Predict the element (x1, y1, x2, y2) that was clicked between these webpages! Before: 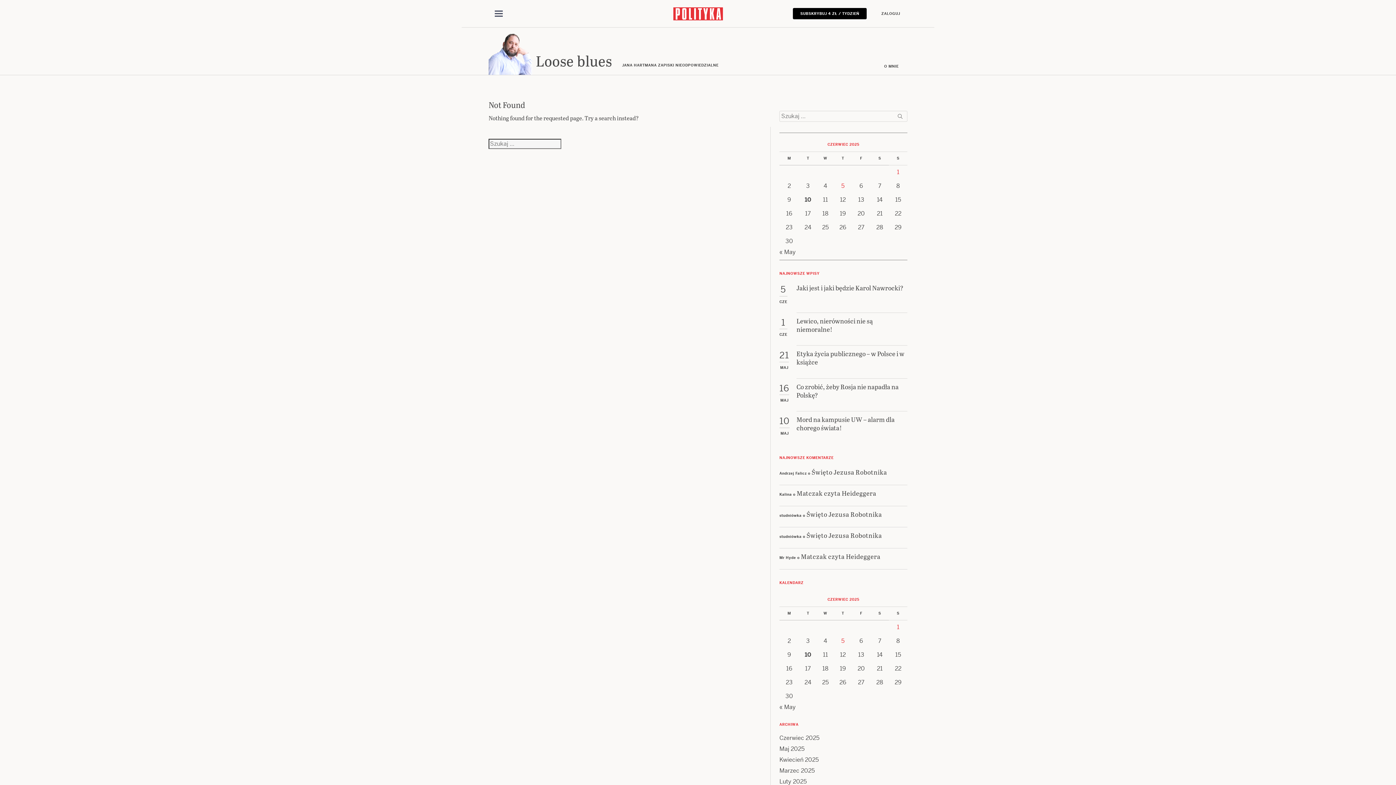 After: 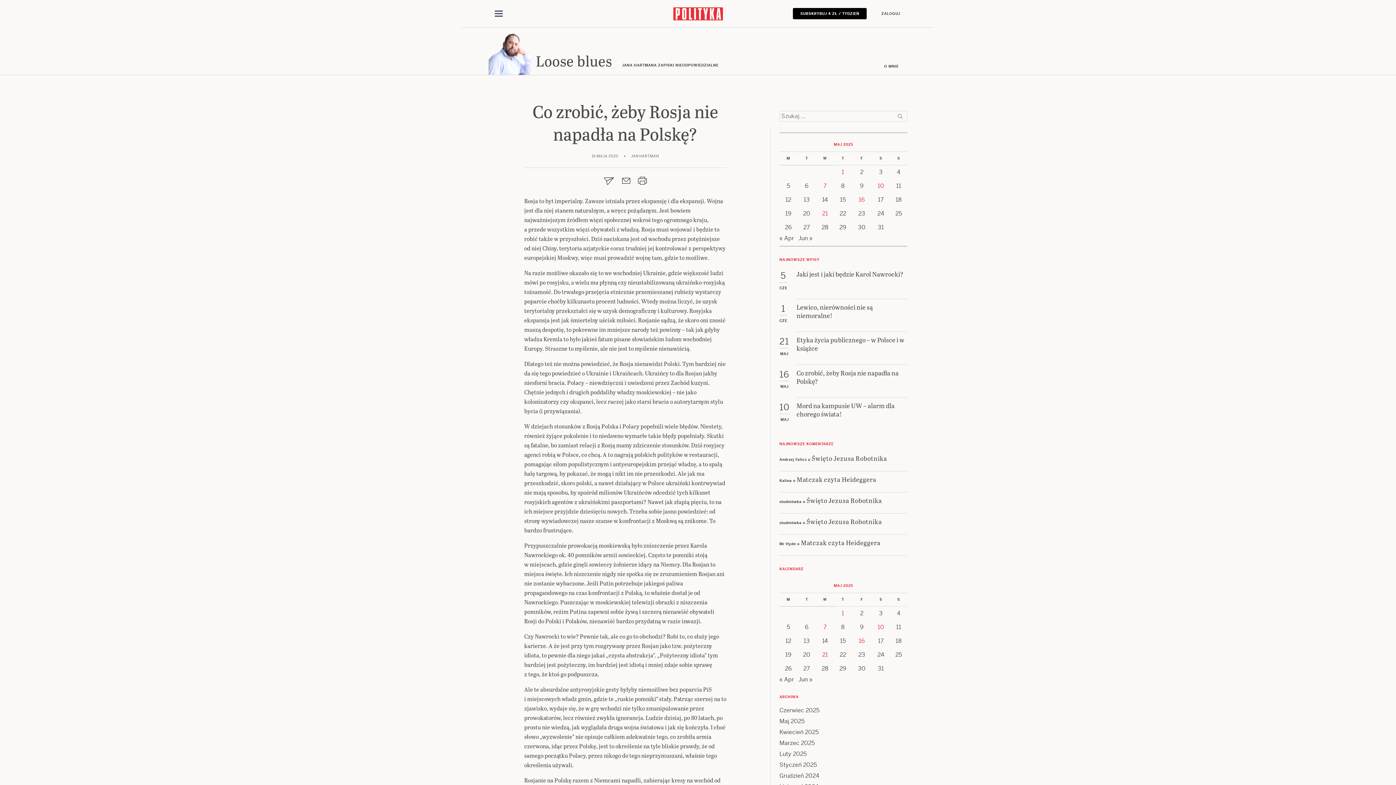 Action: bbox: (796, 382, 907, 411) label: Co zrobić, żeby Rosja nie napadła na Polskę?